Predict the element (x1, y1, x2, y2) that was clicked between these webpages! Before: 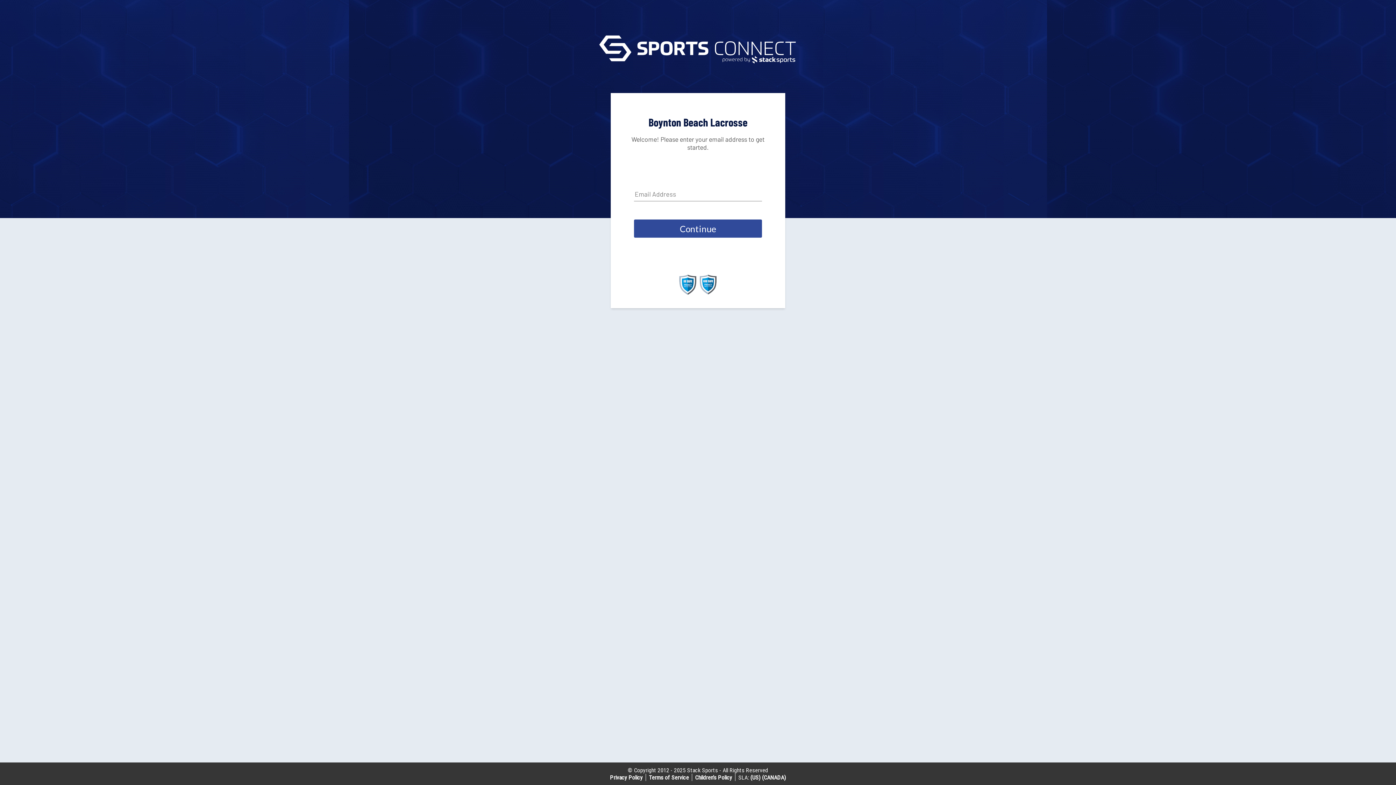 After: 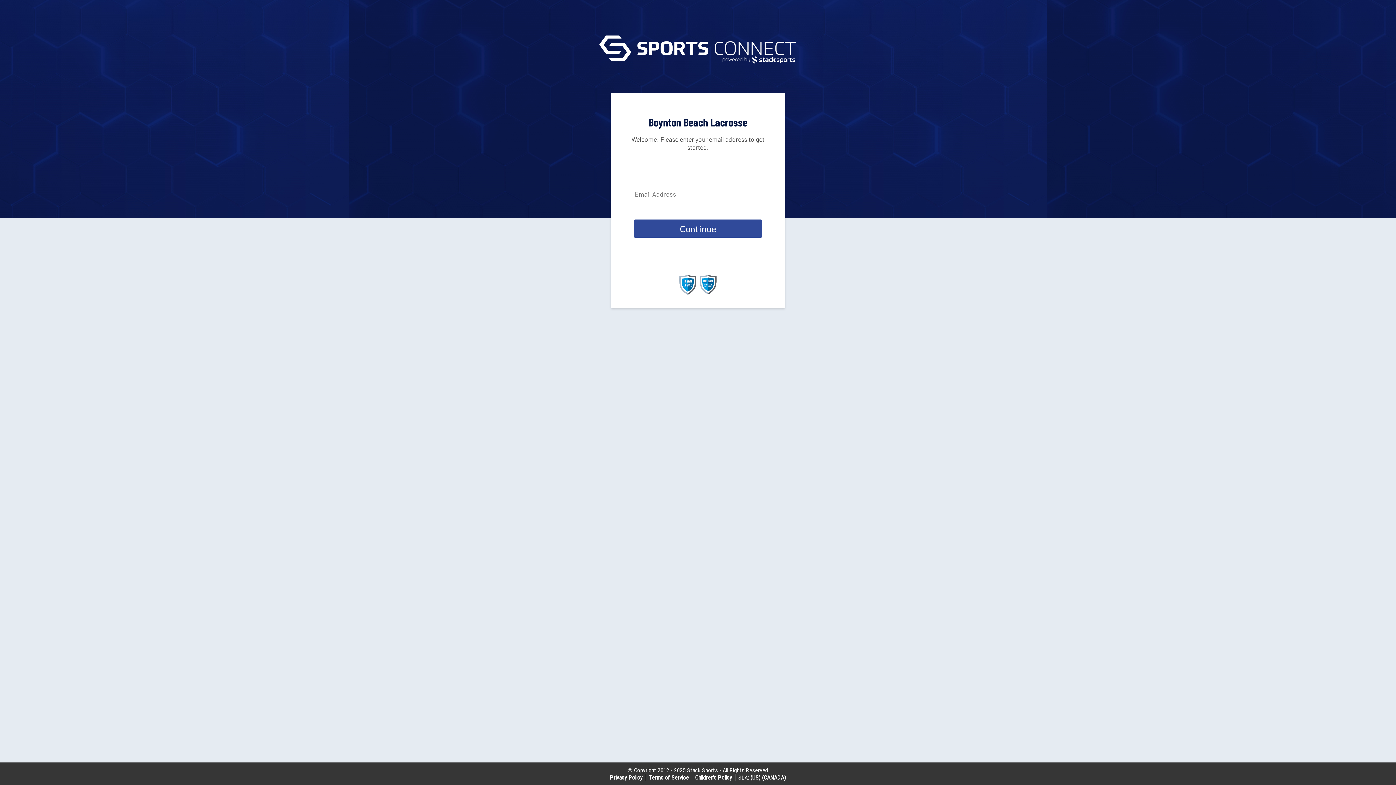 Action: bbox: (762, 774, 786, 781) label: (CANADA)